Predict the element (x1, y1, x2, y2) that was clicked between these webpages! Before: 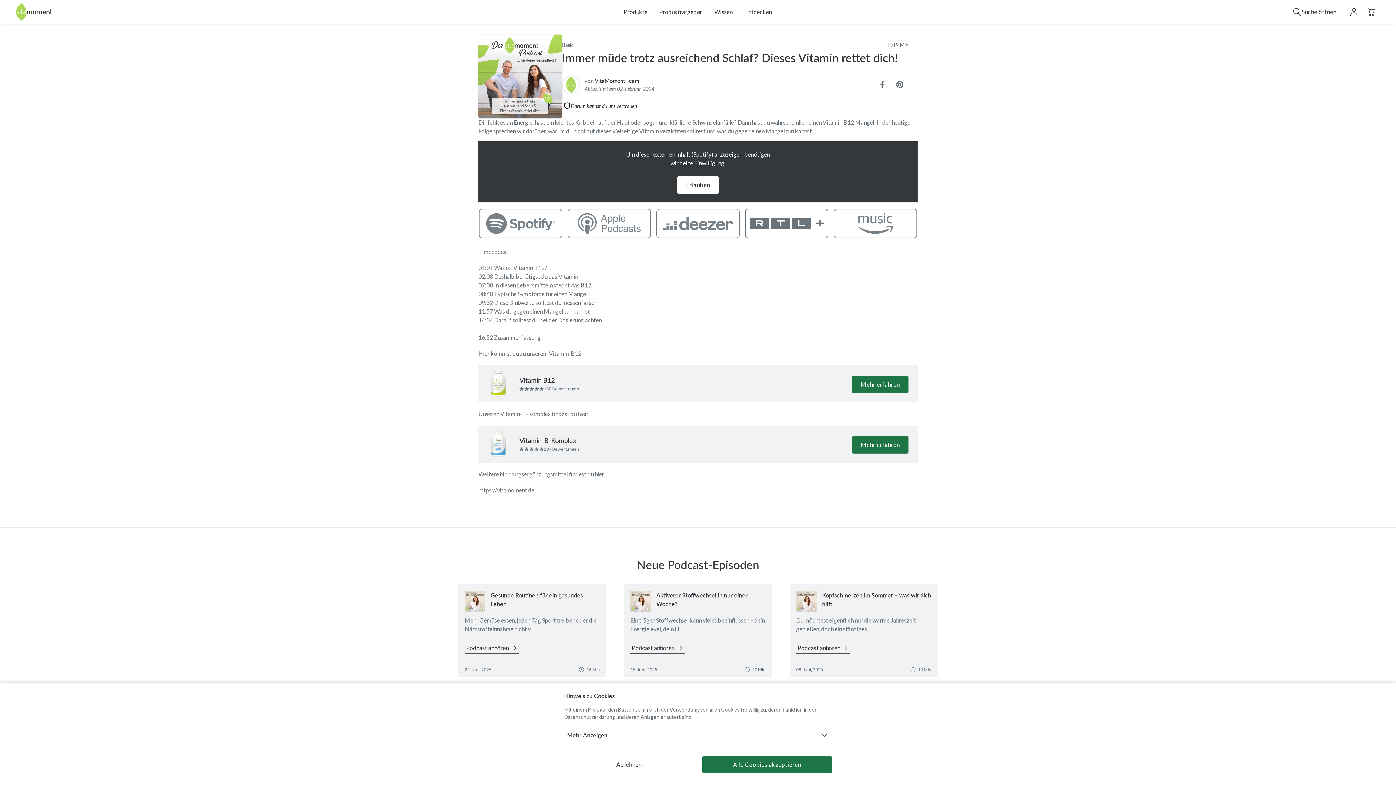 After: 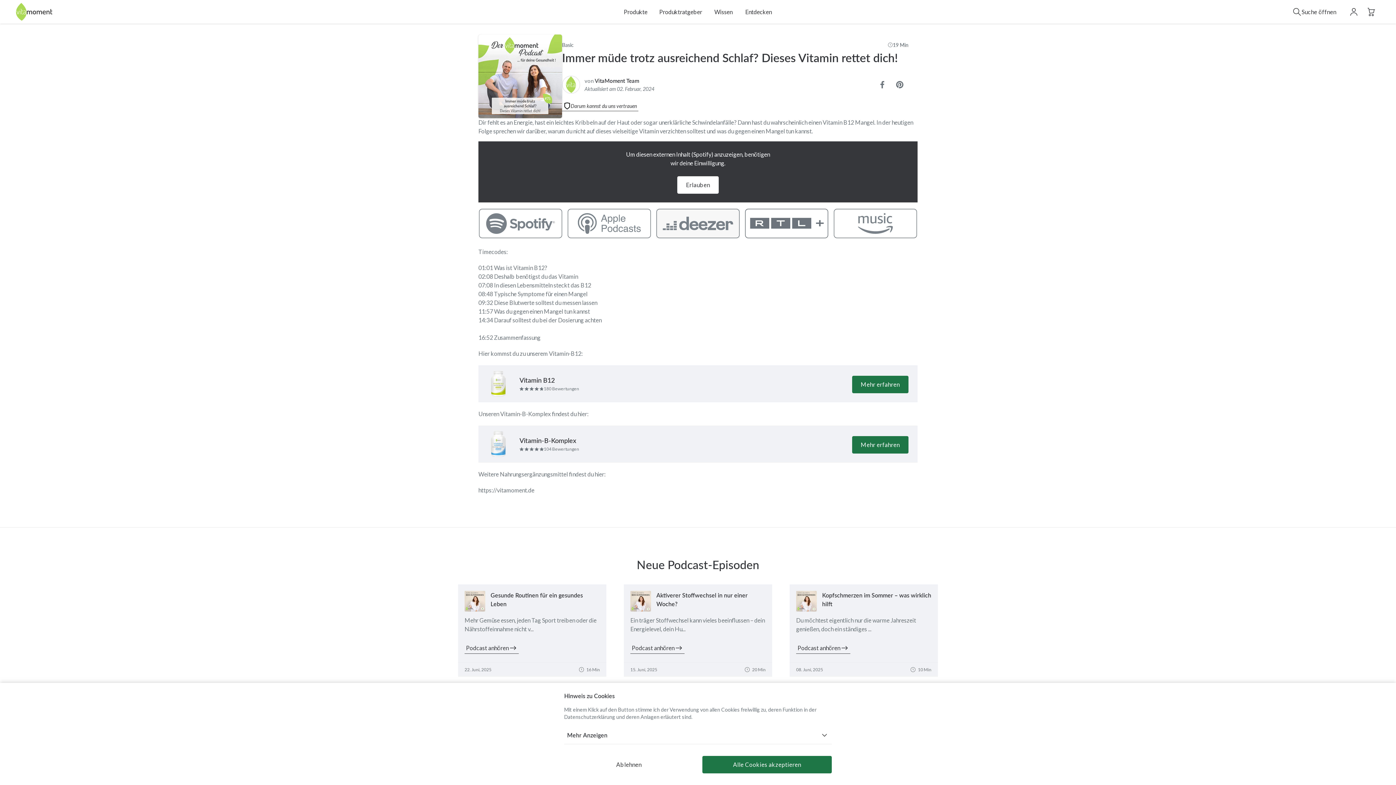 Action: bbox: (656, 208, 740, 238) label: Deezer